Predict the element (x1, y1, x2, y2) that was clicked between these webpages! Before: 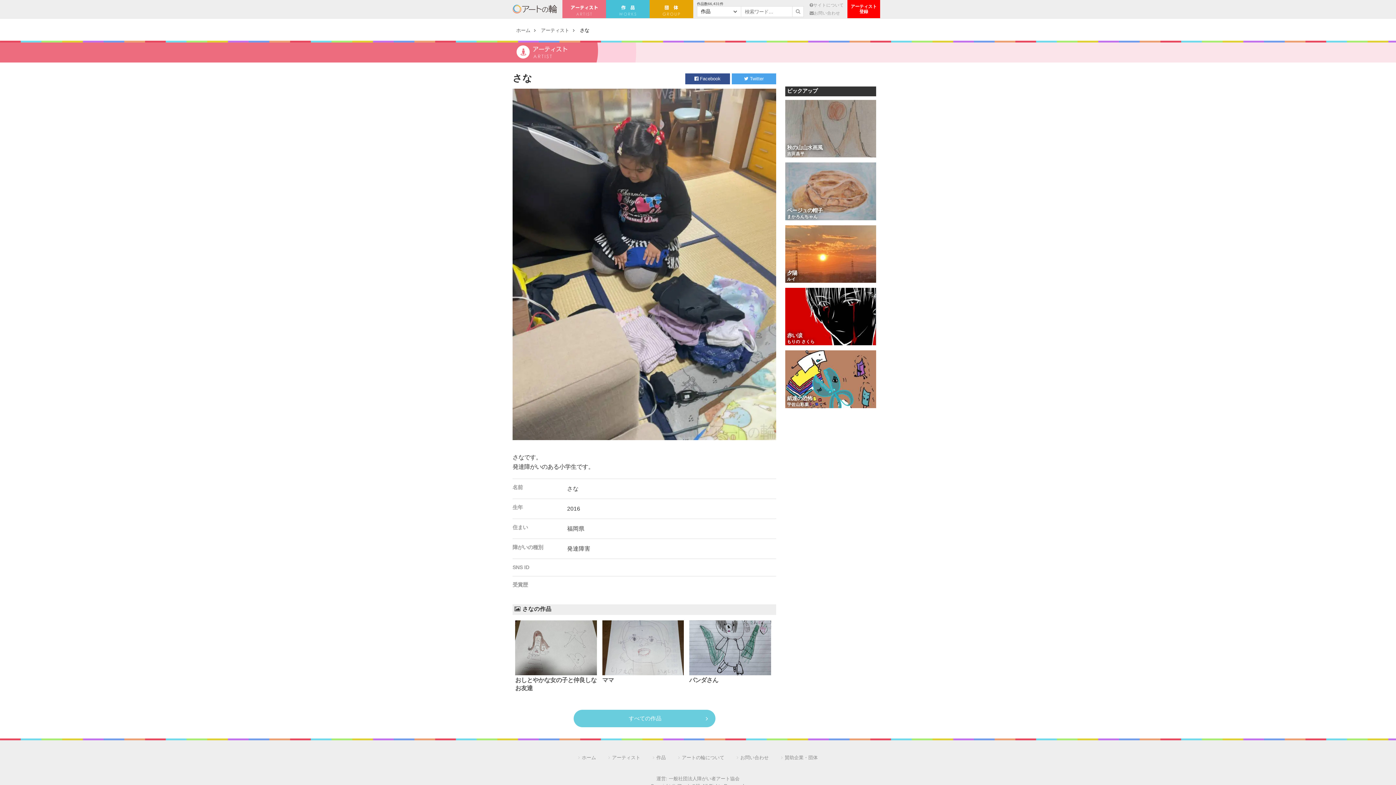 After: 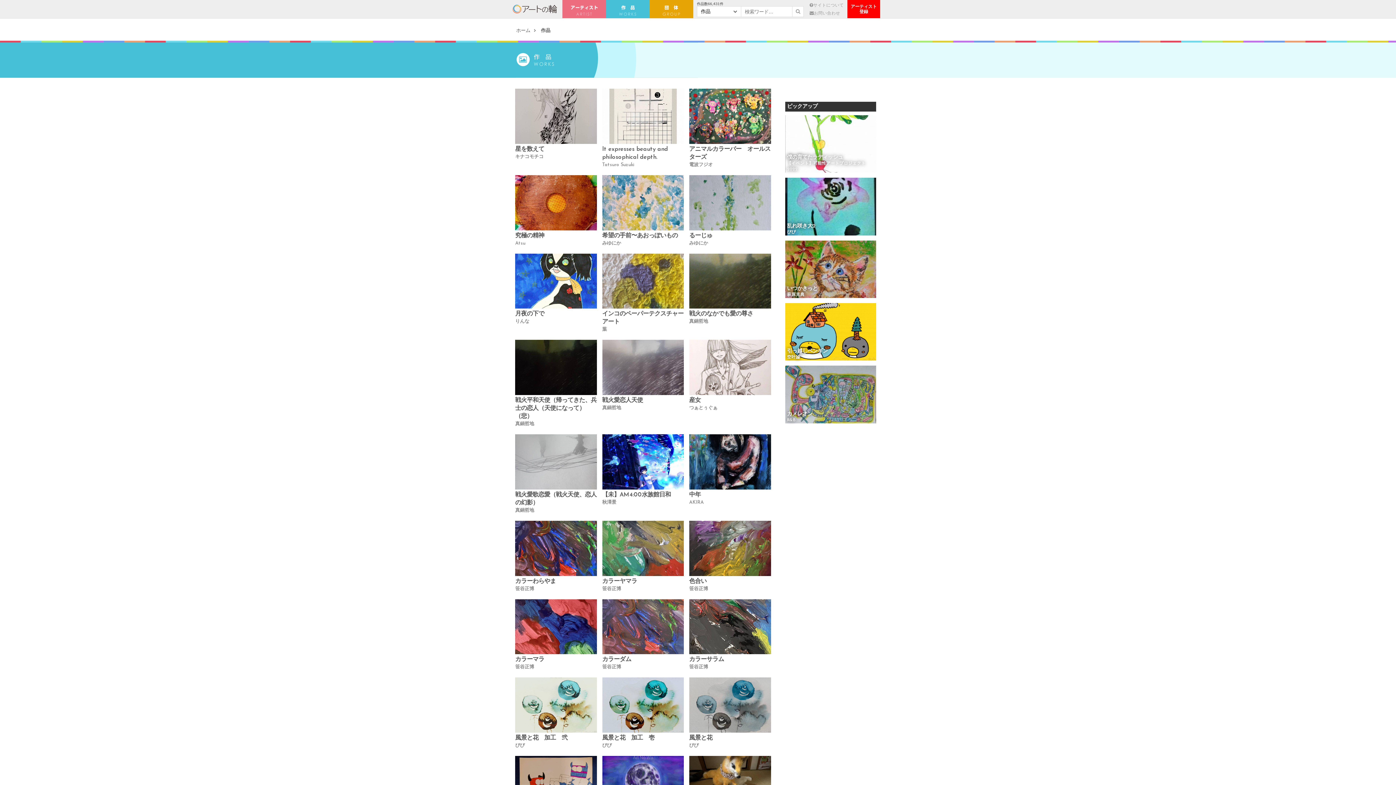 Action: bbox: (606, 0, 649, 18) label: 作　品